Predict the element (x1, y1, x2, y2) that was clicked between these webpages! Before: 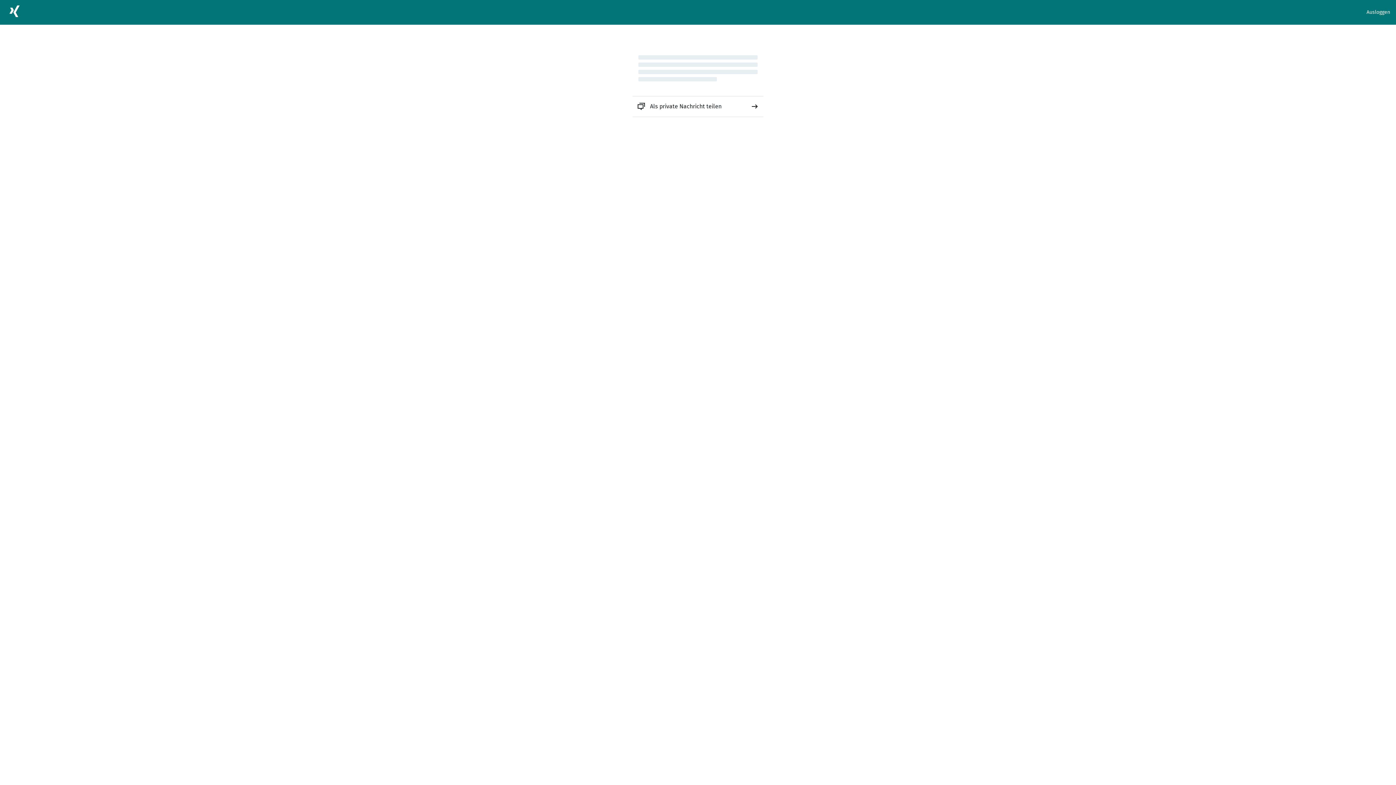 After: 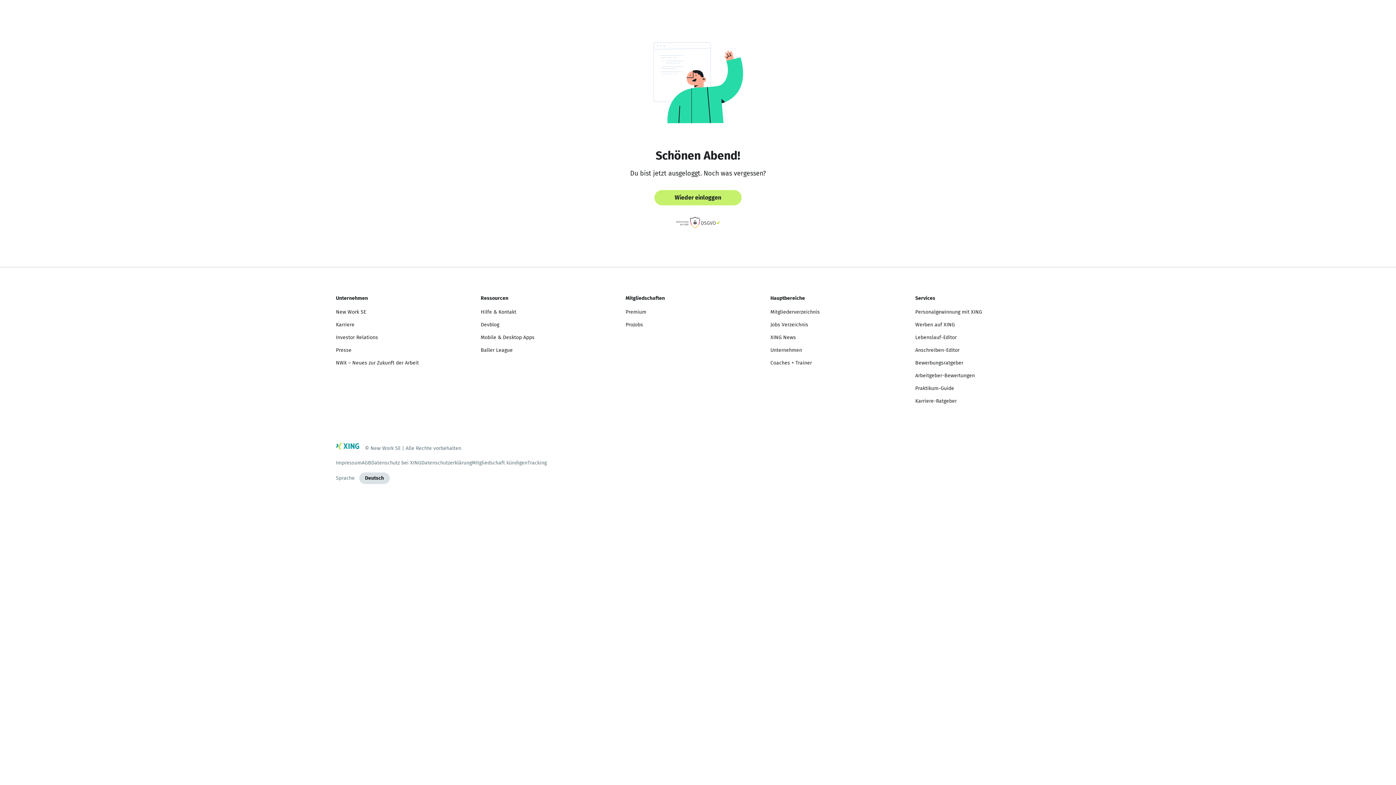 Action: bbox: (1366, 8, 1390, 16) label: Ausloggen